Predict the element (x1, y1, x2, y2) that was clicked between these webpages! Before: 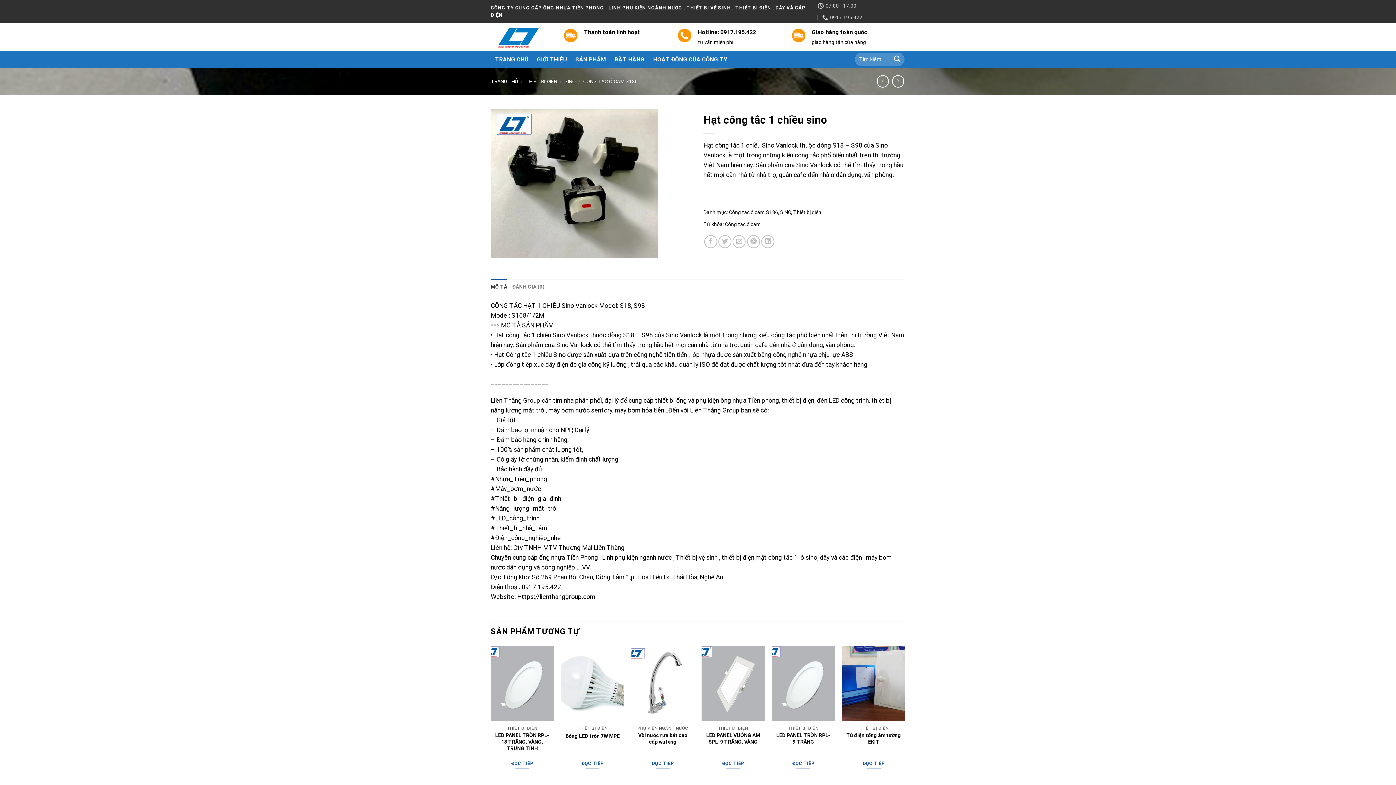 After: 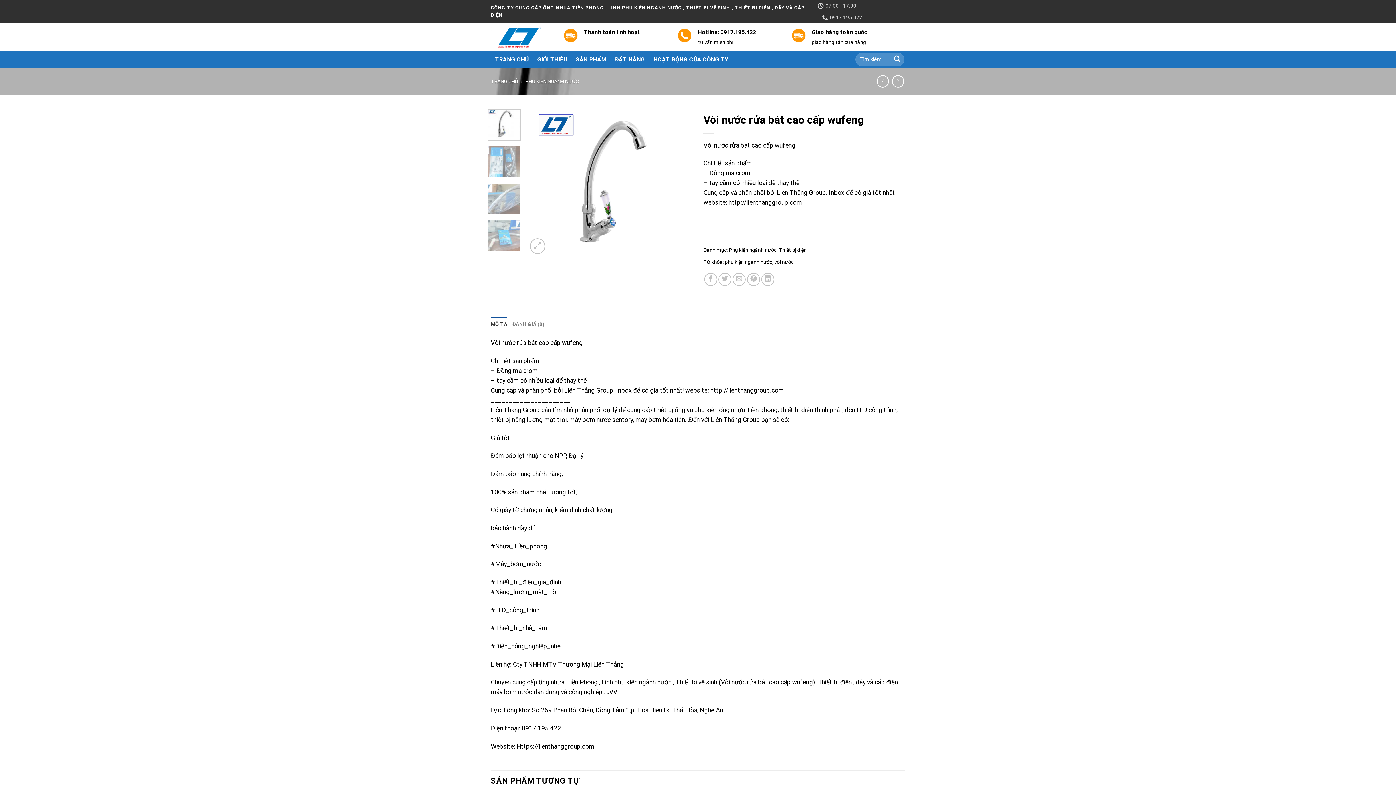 Action: label: Đọc thêm về “Vòi nước rửa bát cao cấp wufeng” bbox: (651, 758, 674, 769)